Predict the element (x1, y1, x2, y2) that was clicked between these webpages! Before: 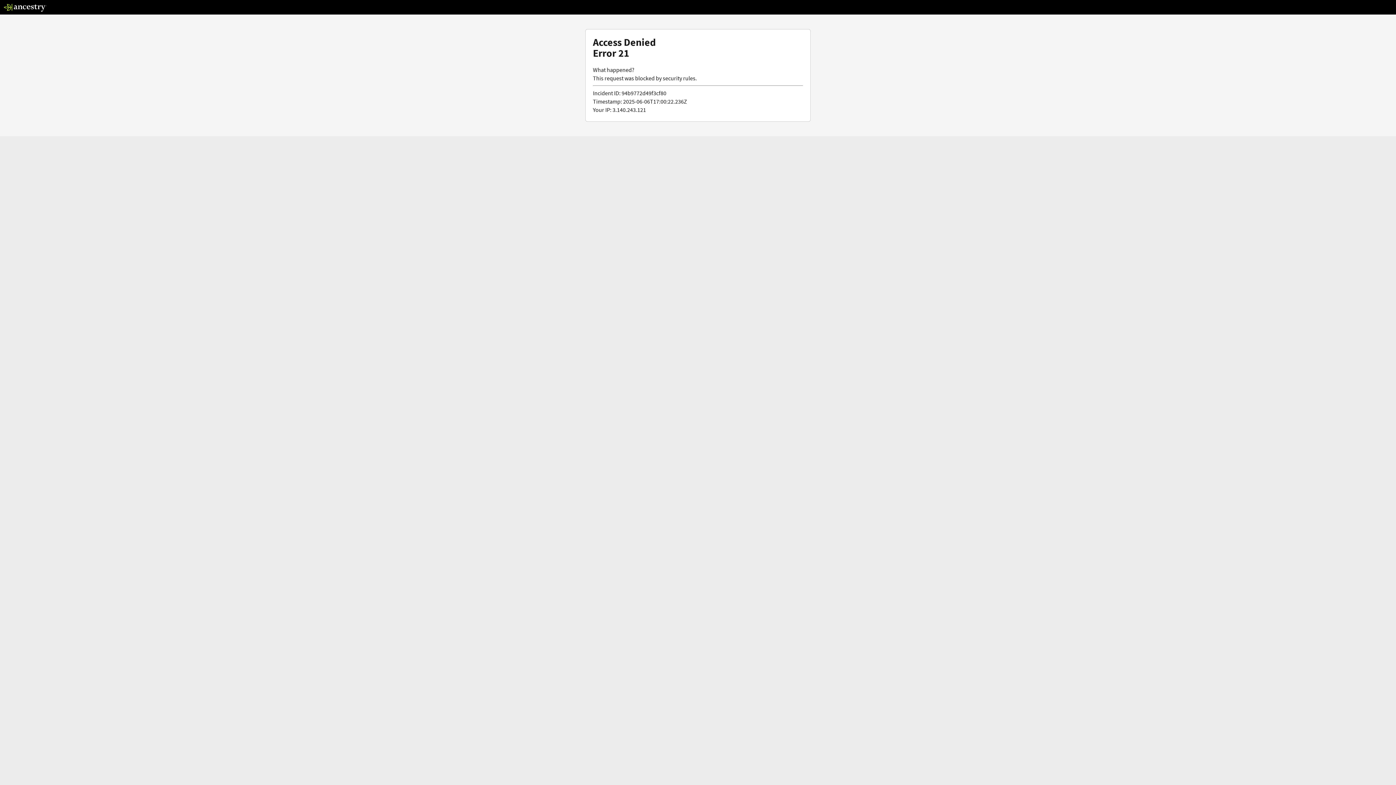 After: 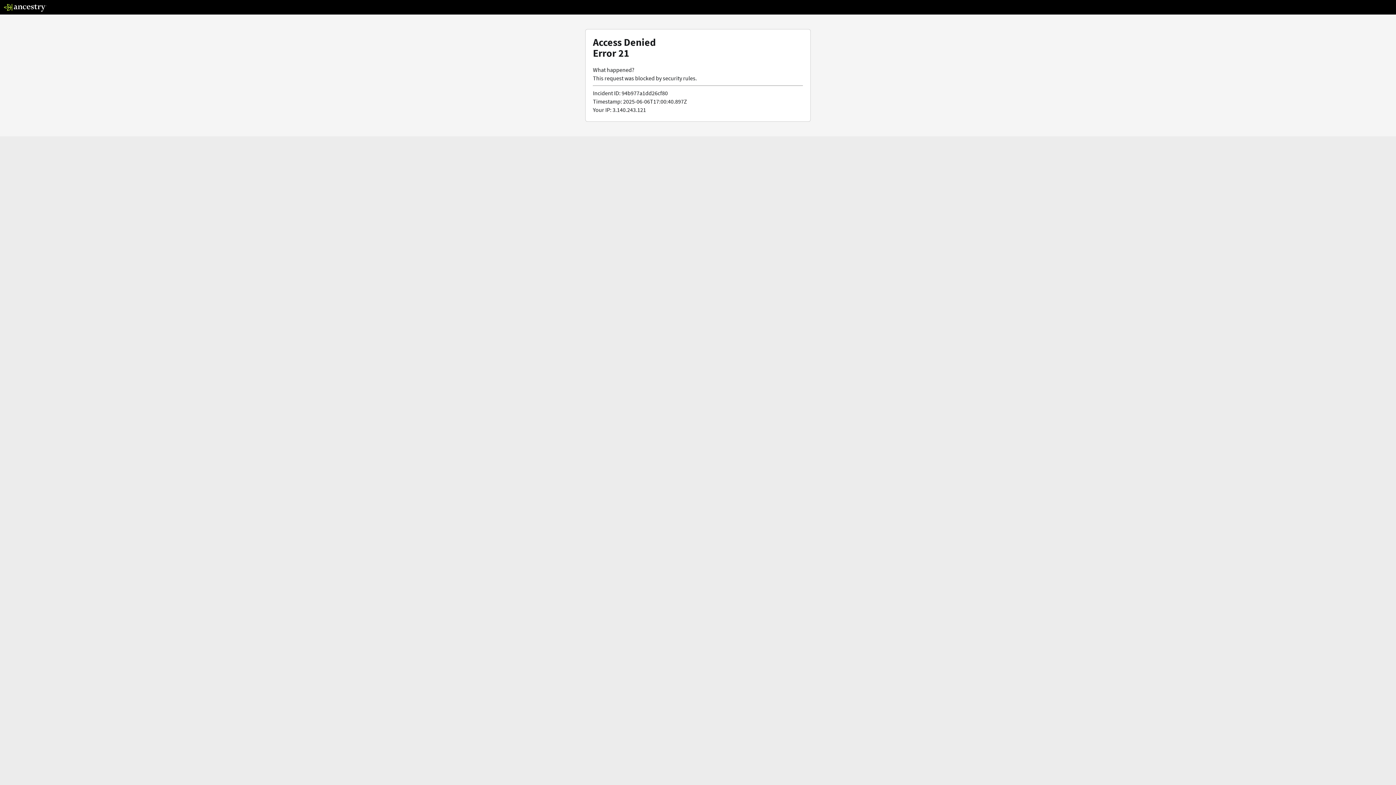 Action: bbox: (3, 5, 46, 13)